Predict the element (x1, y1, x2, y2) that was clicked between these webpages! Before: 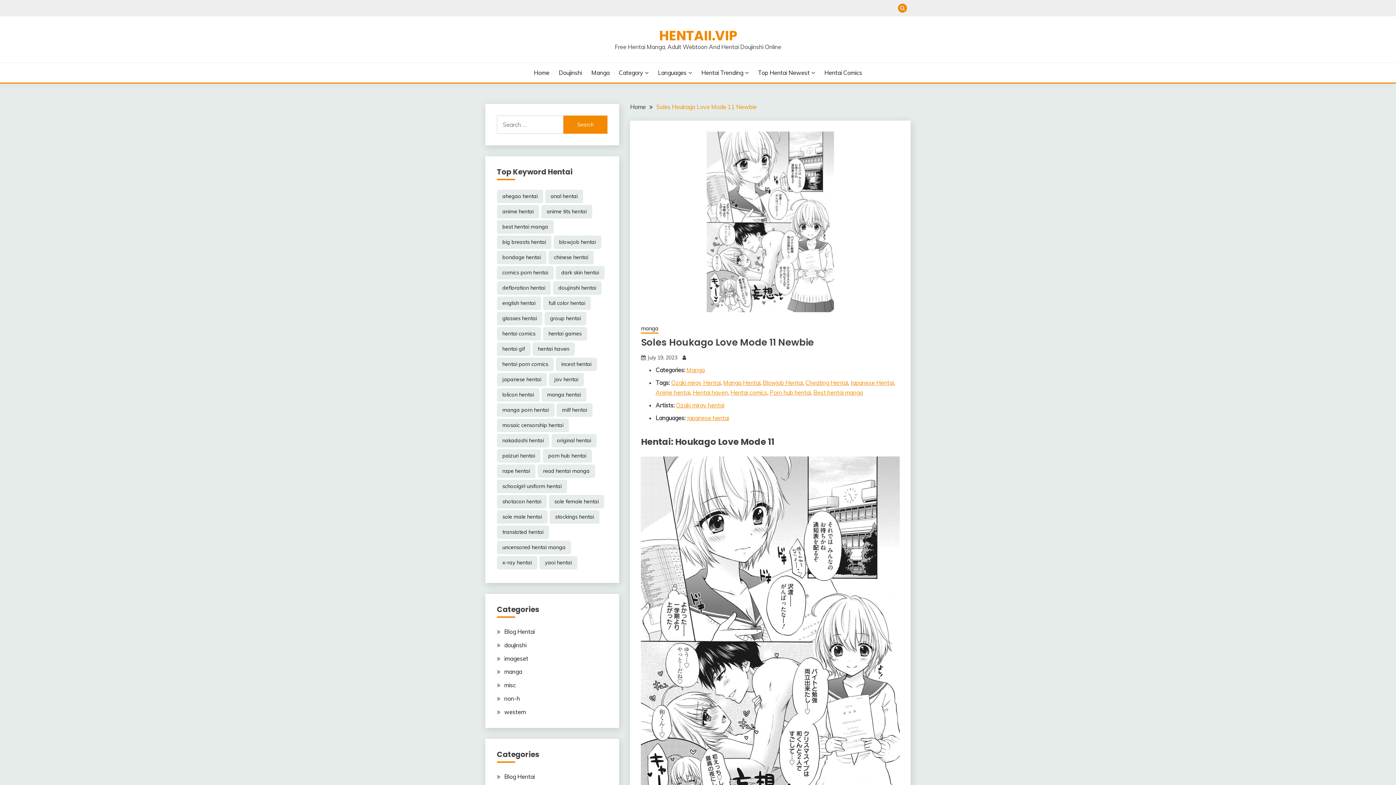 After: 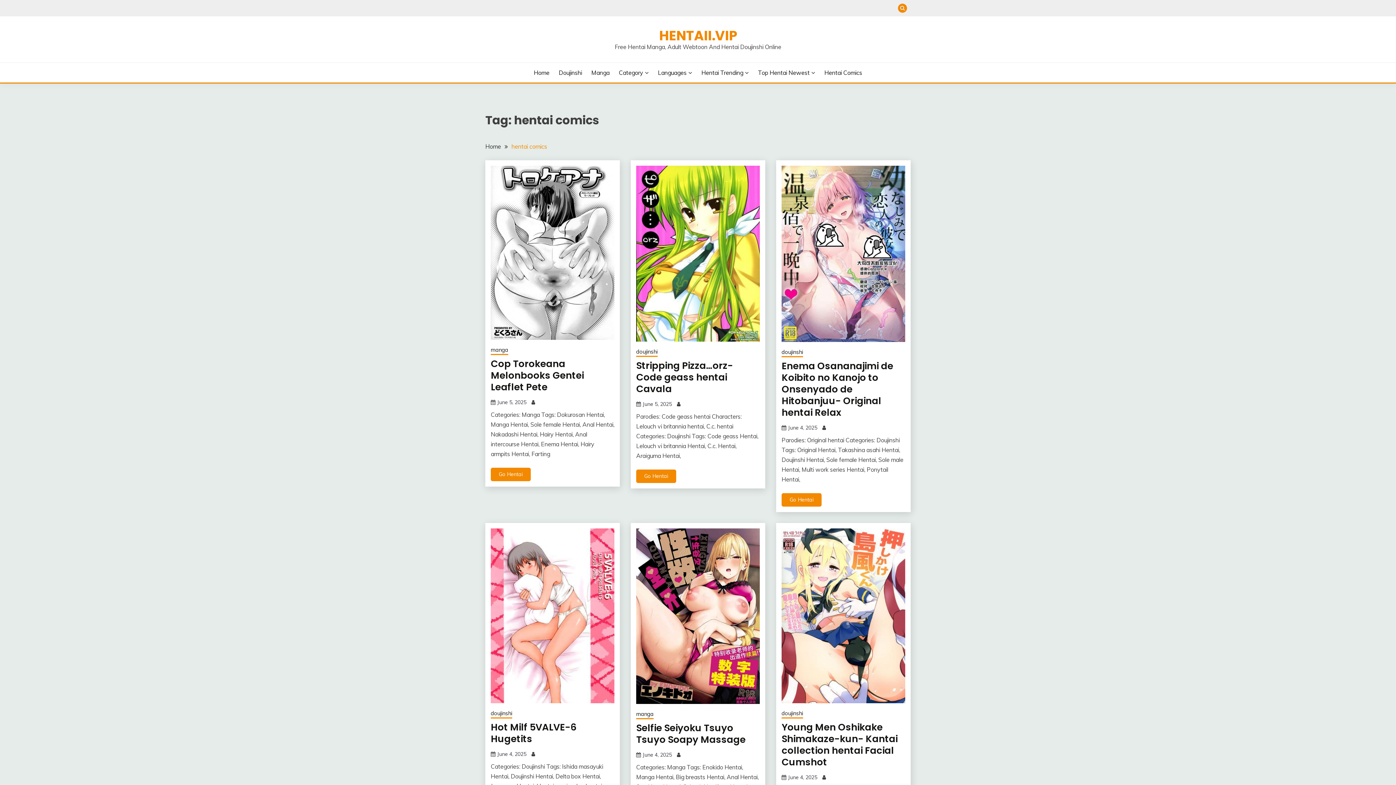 Action: label: Hentai comics bbox: (730, 389, 767, 396)